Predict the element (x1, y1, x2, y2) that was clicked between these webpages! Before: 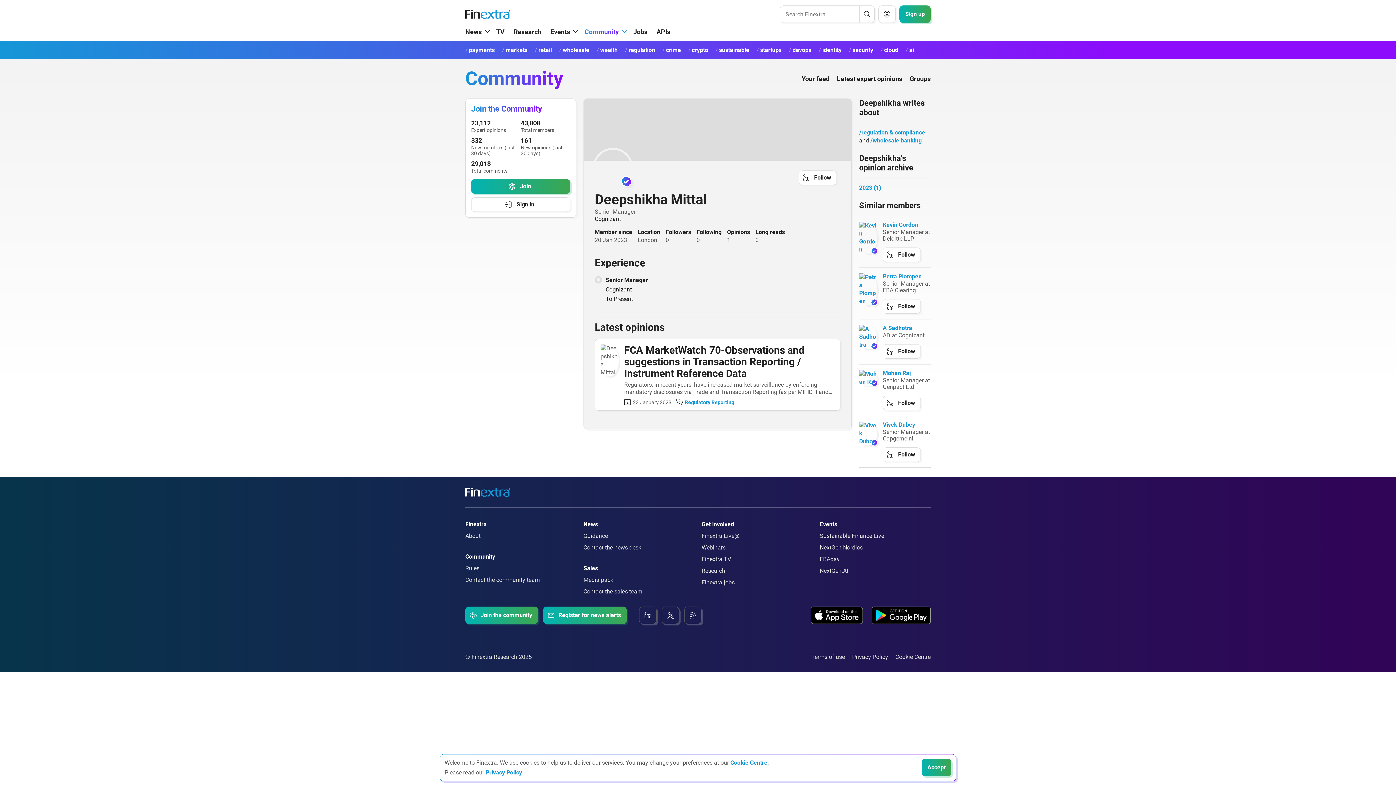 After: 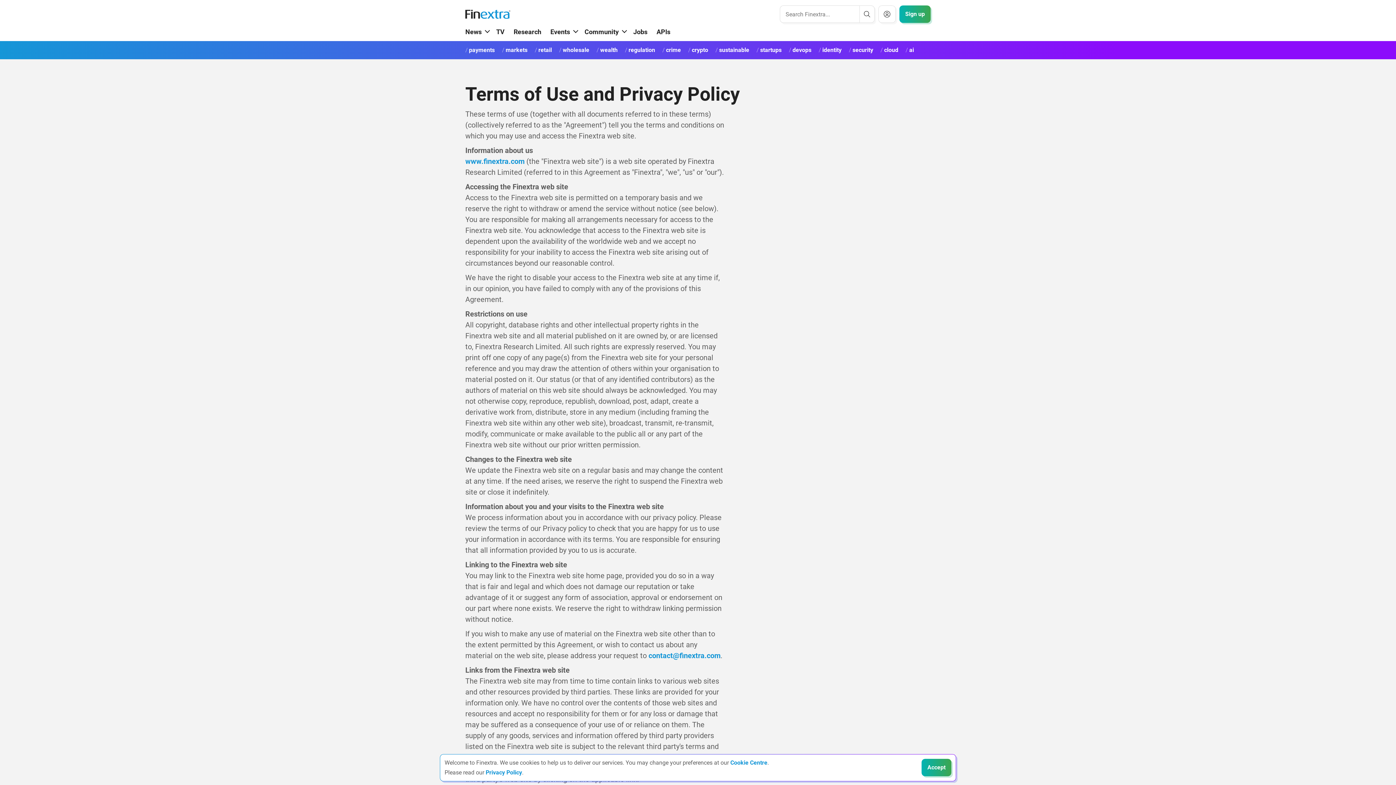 Action: bbox: (485, 769, 522, 776) label: Privacy Policy